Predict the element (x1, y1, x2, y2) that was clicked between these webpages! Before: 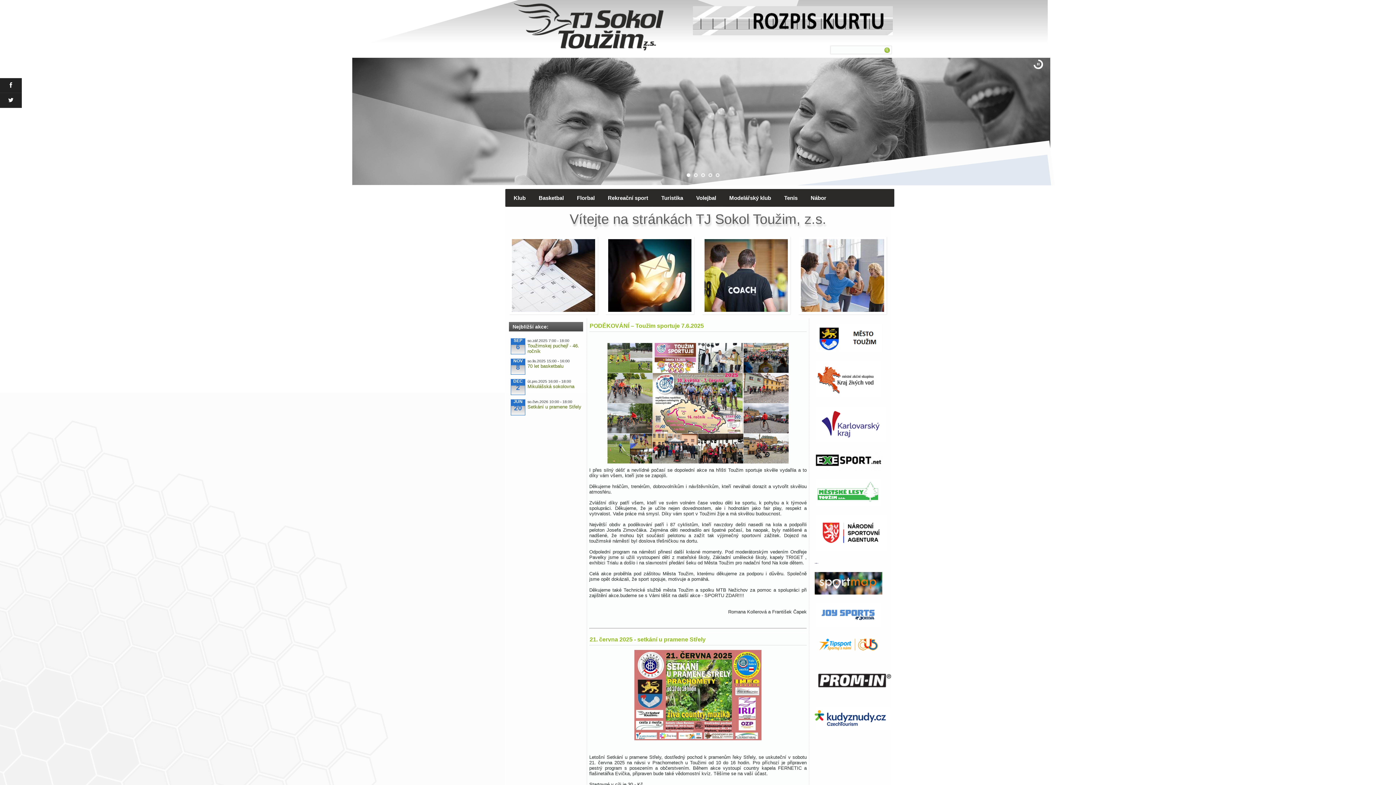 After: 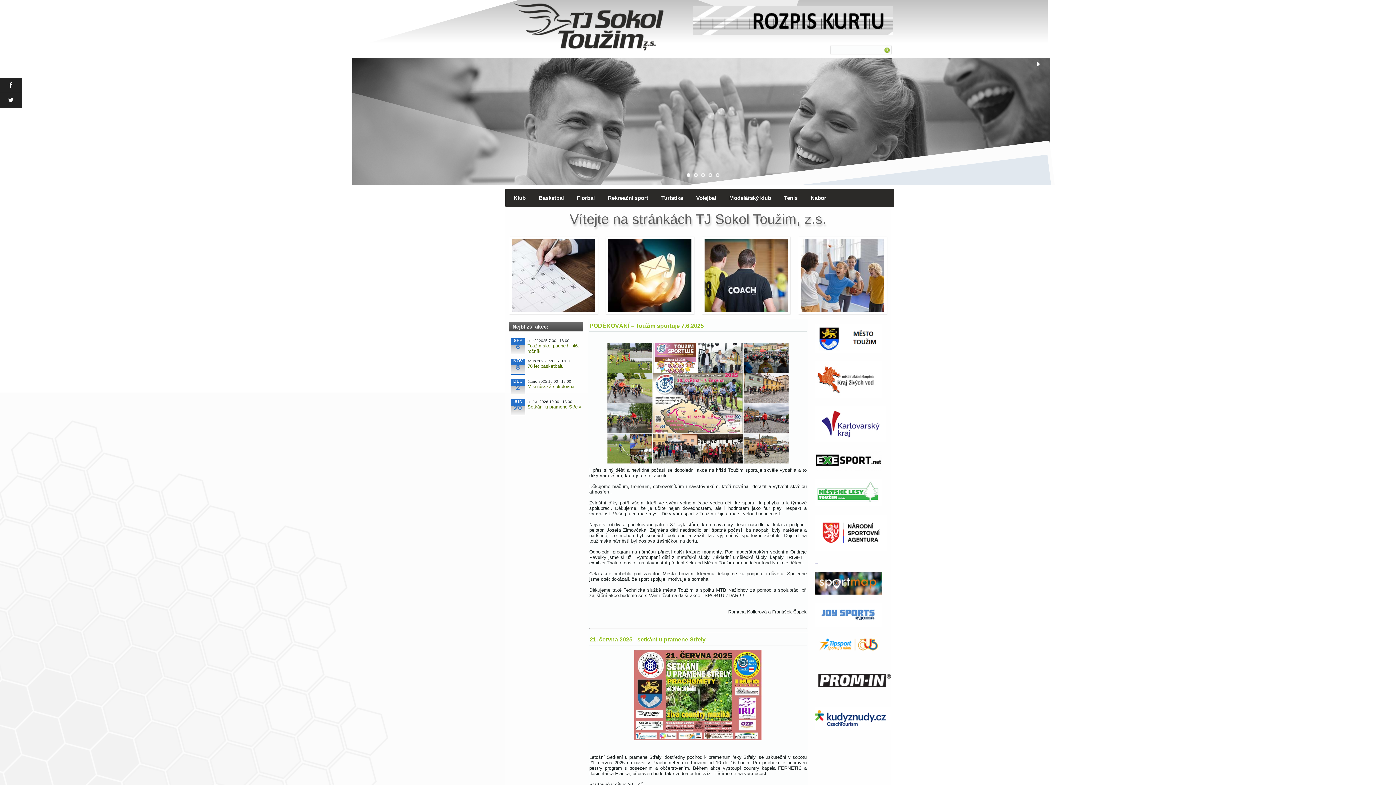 Action: bbox: (686, 173, 690, 177)